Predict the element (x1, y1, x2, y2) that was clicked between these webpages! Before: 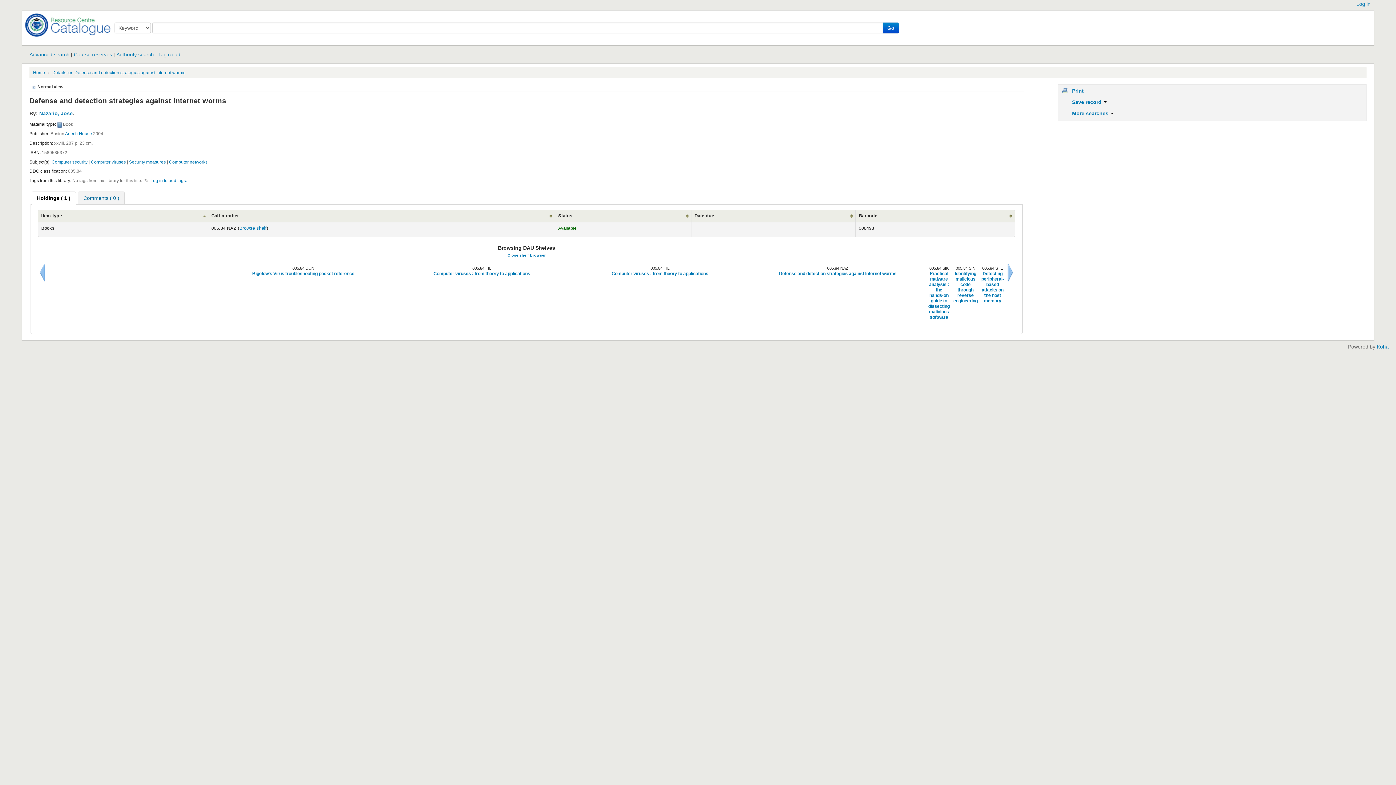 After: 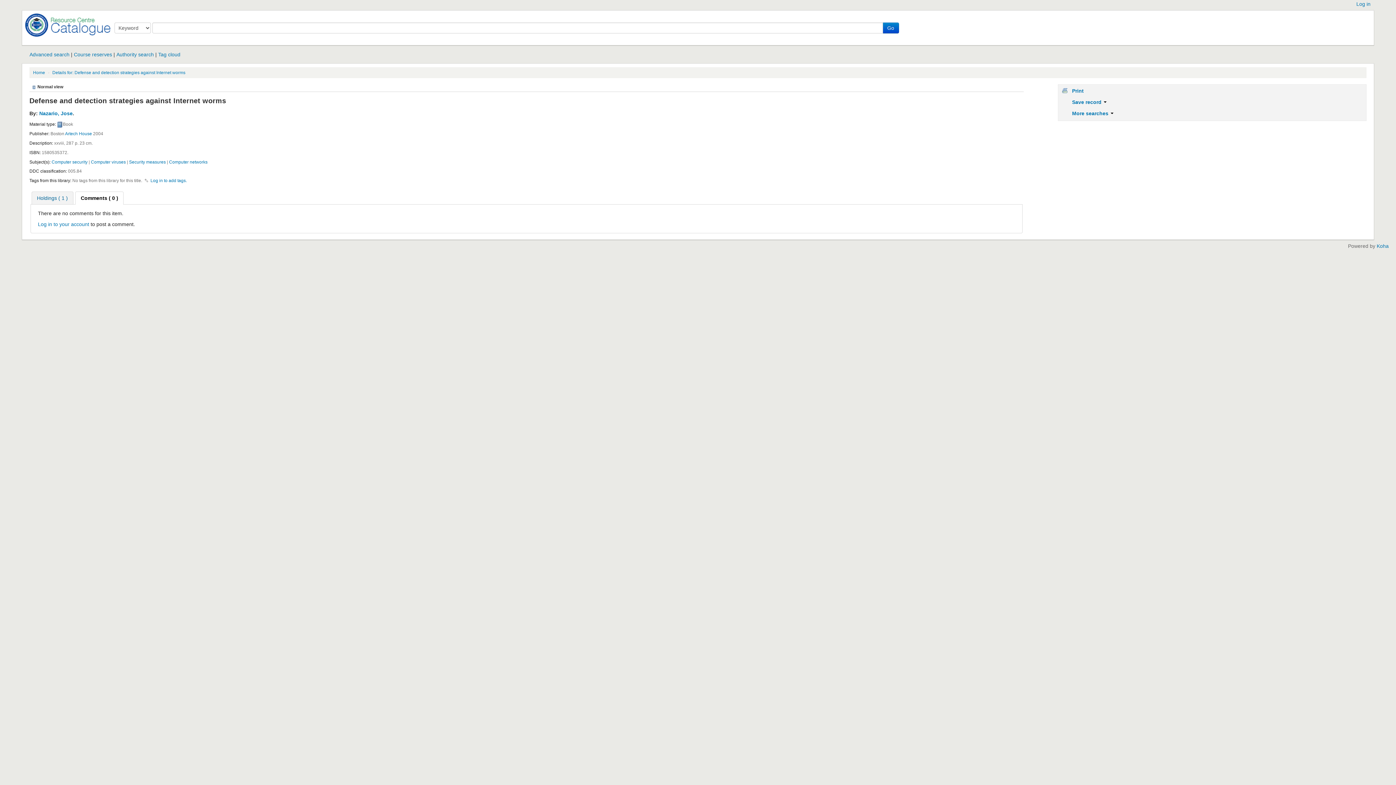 Action: bbox: (78, 191, 124, 204) label: Comments ( 0 )